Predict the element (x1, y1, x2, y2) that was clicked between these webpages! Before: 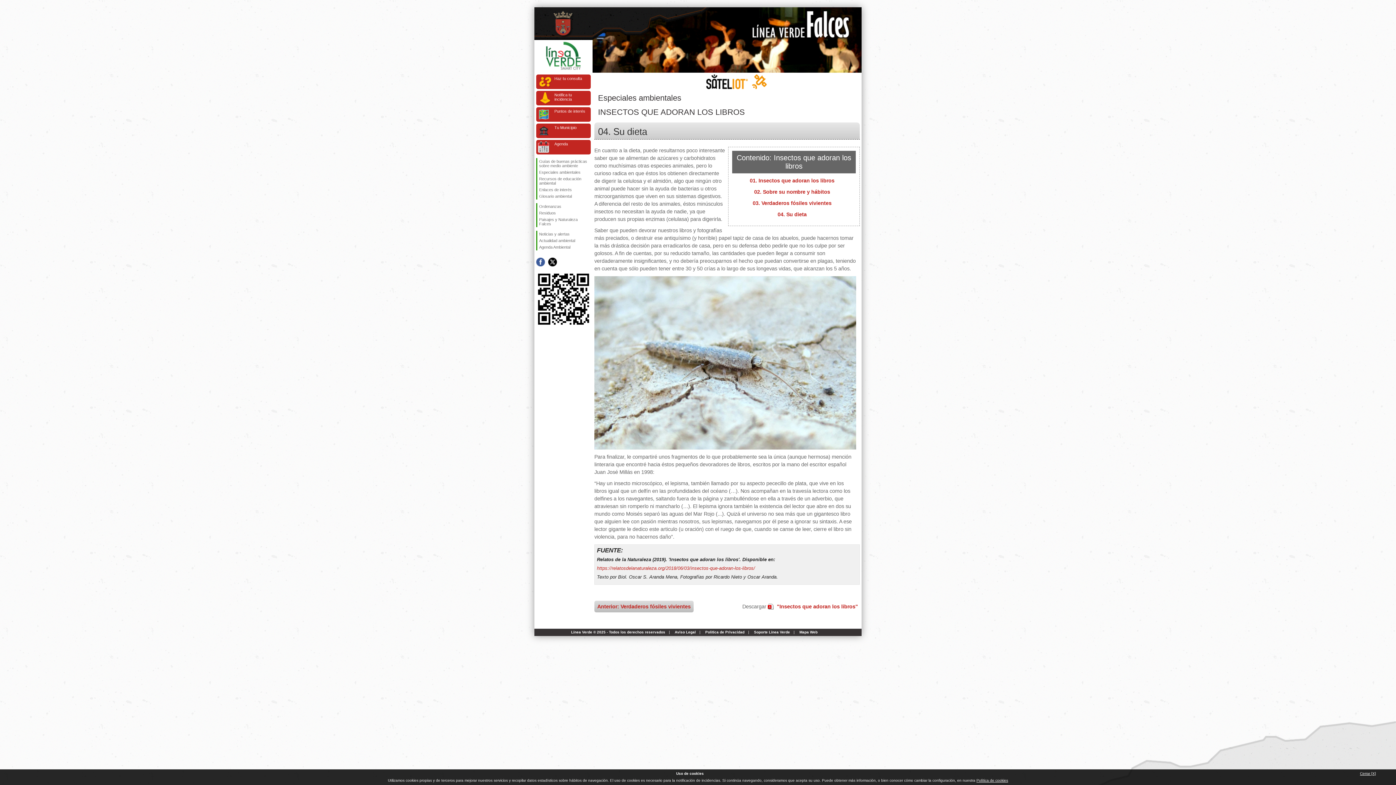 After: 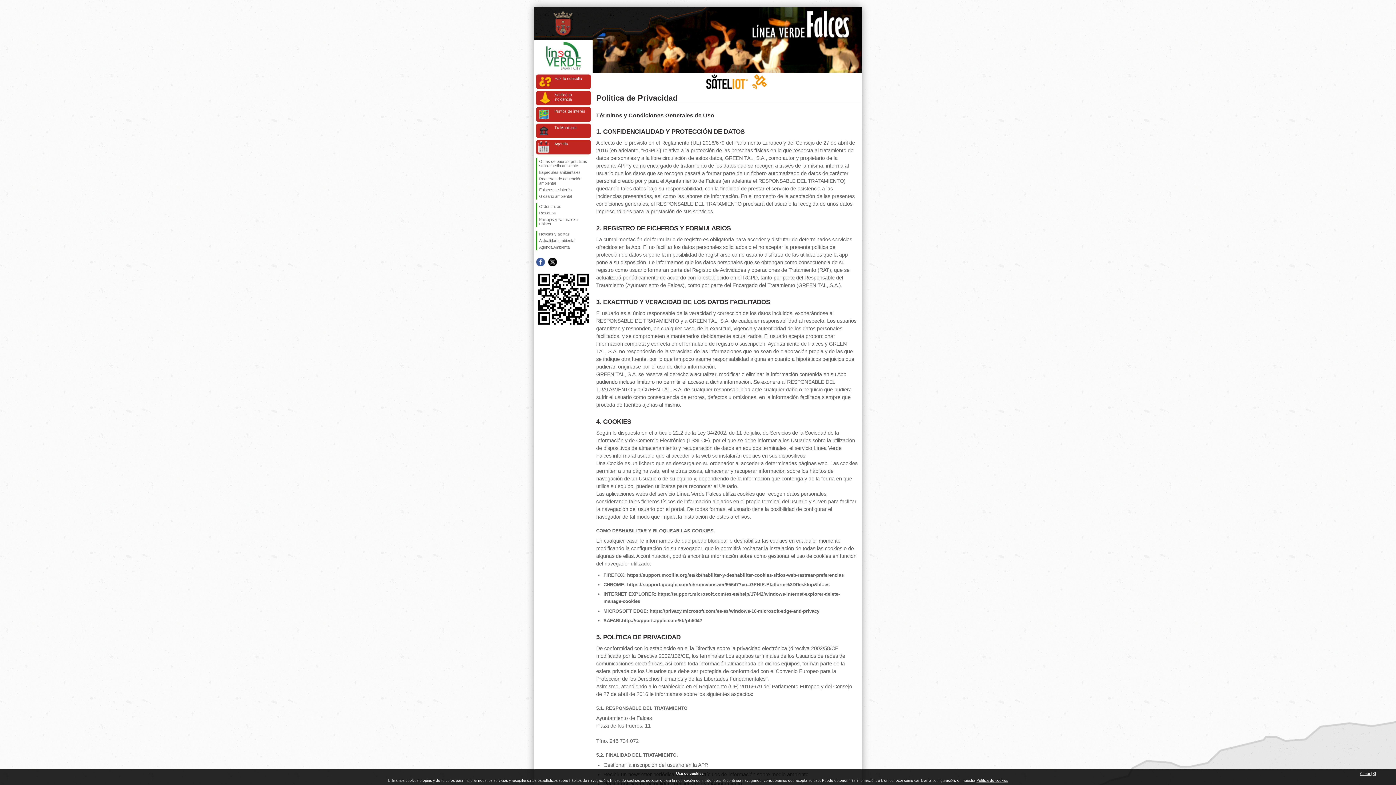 Action: label: Política de cookies bbox: (976, 778, 1008, 782)